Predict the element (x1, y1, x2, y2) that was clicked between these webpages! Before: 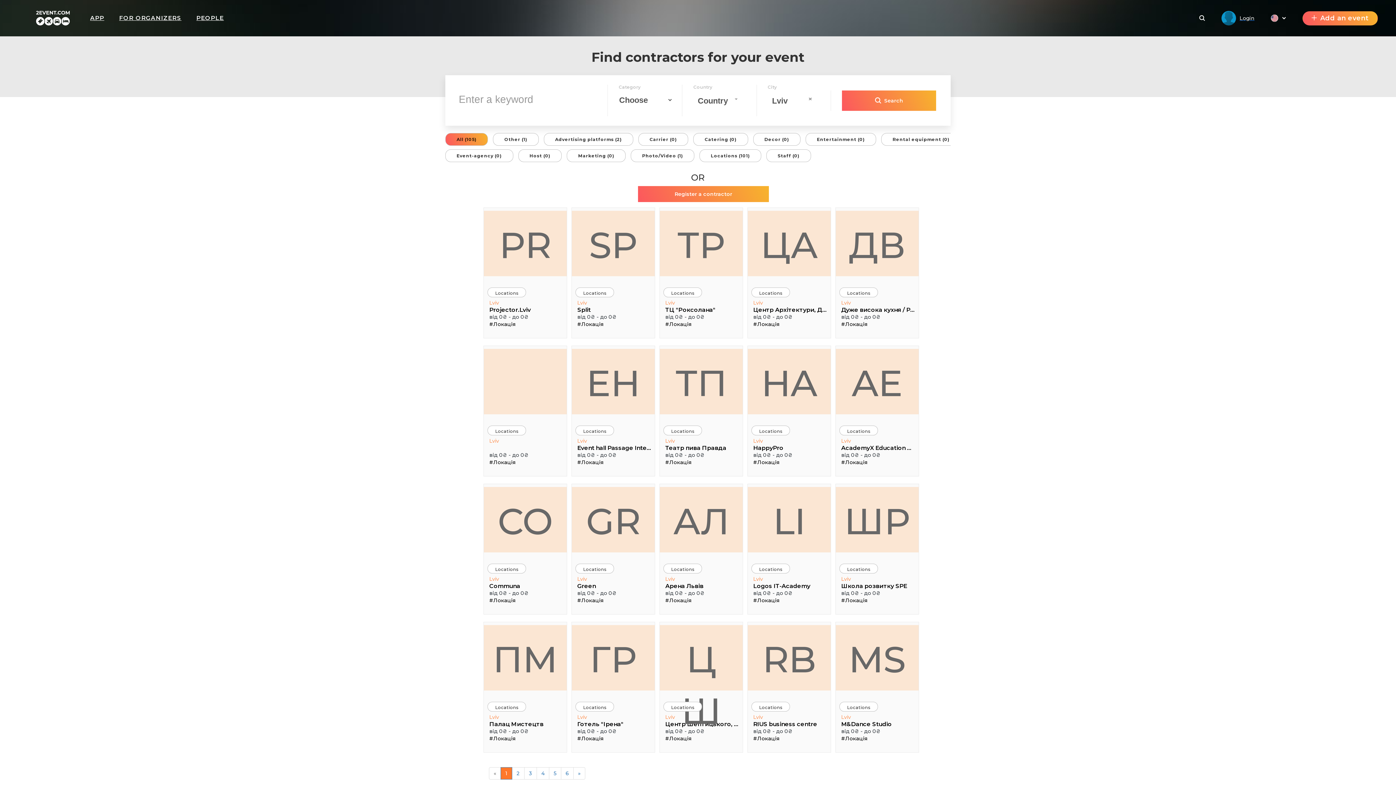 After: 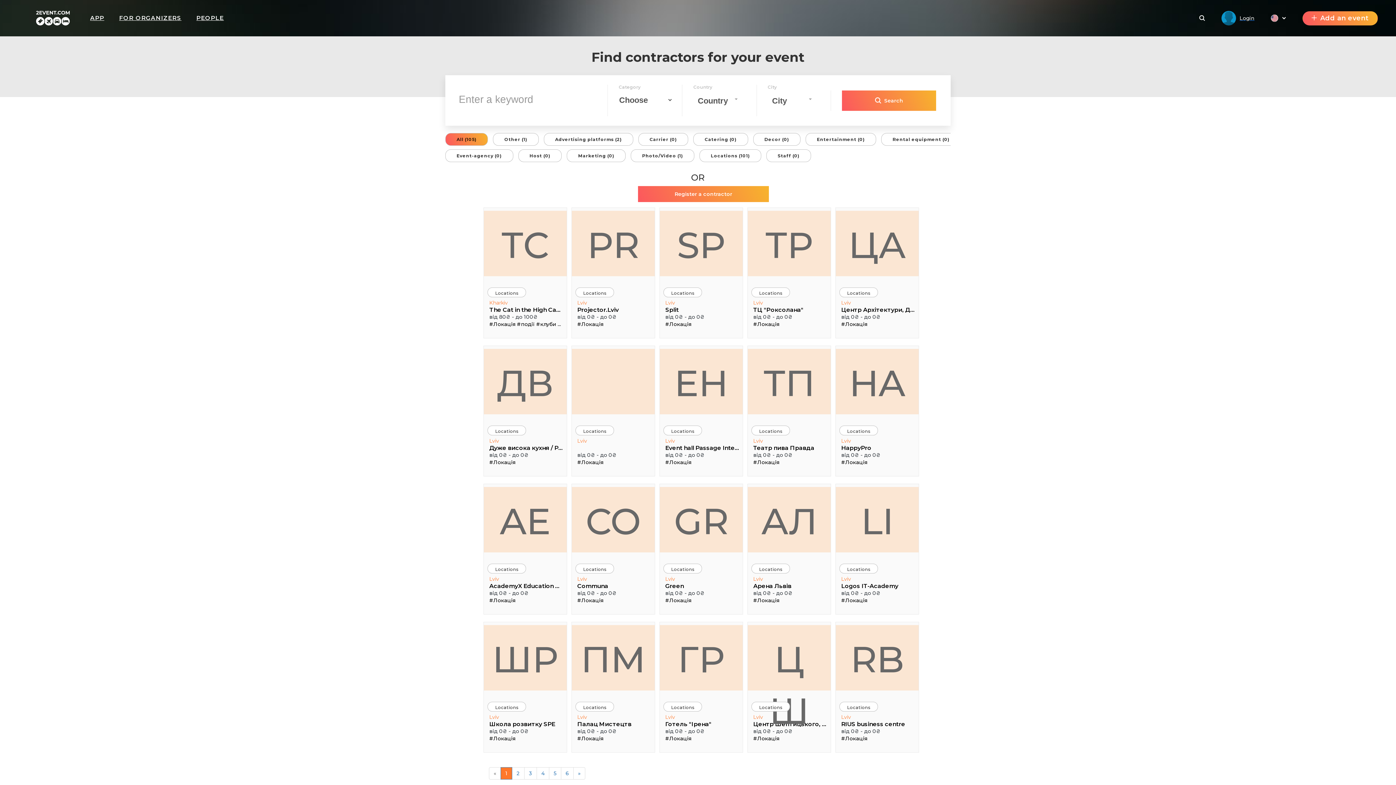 Action: bbox: (841, 459, 867, 465) label: #Локація